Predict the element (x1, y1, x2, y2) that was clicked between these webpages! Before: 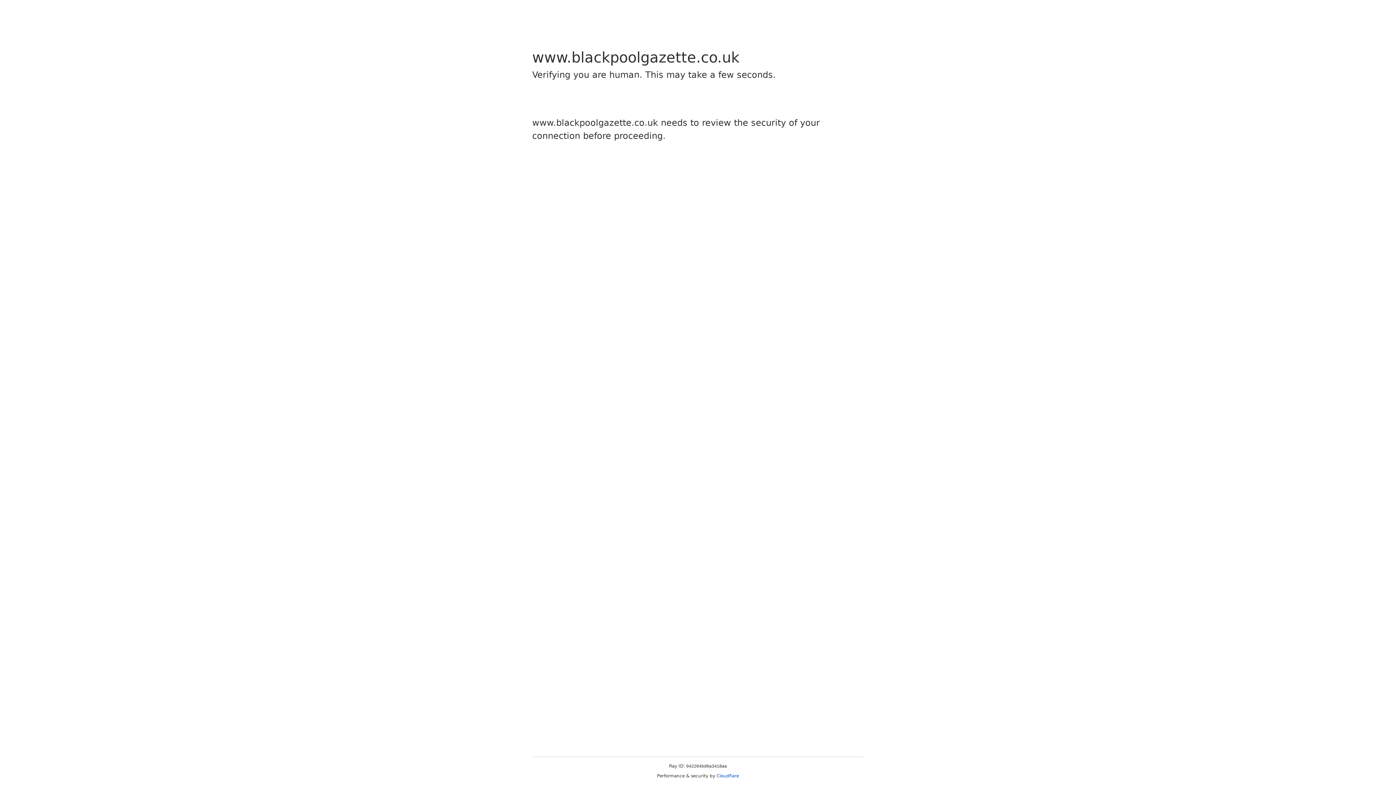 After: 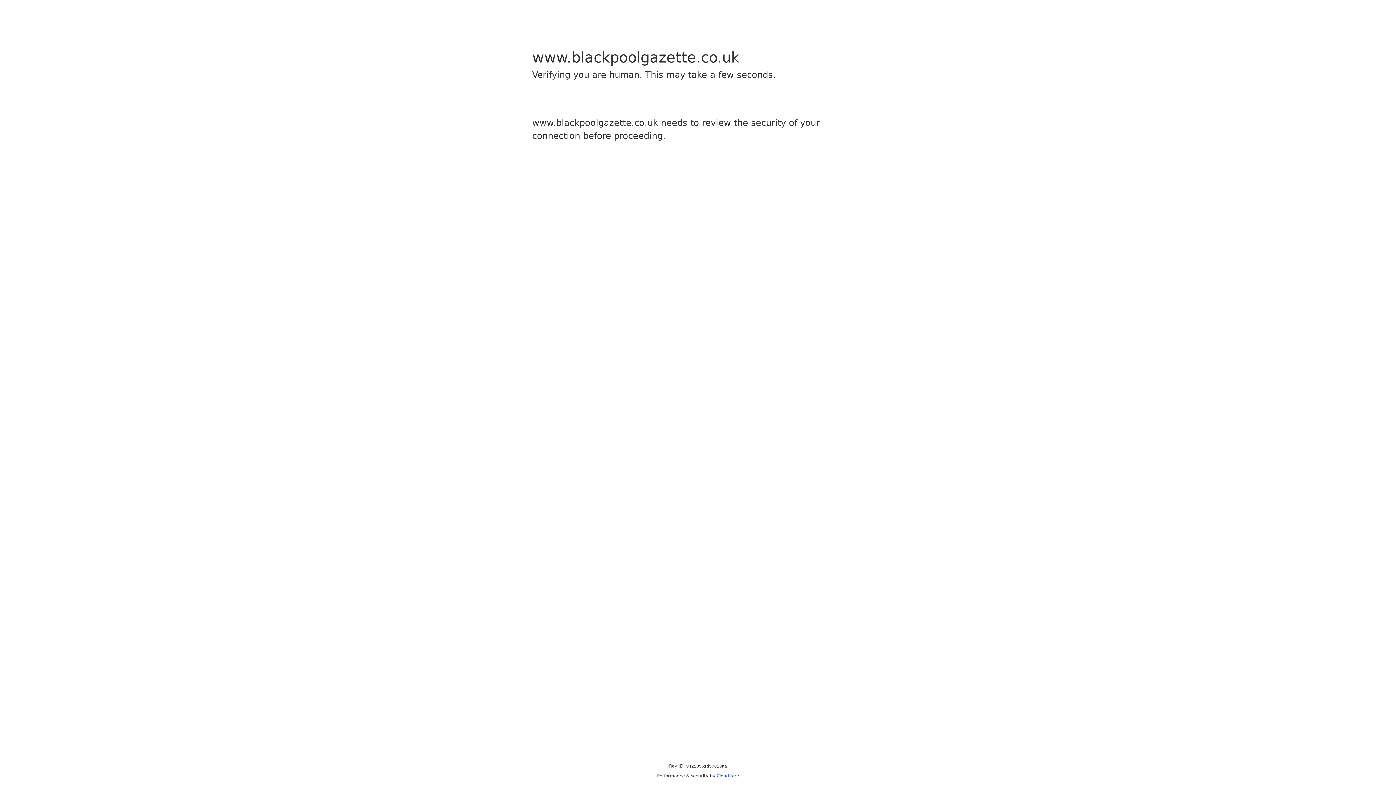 Action: label: Cloudflare bbox: (716, 773, 739, 778)